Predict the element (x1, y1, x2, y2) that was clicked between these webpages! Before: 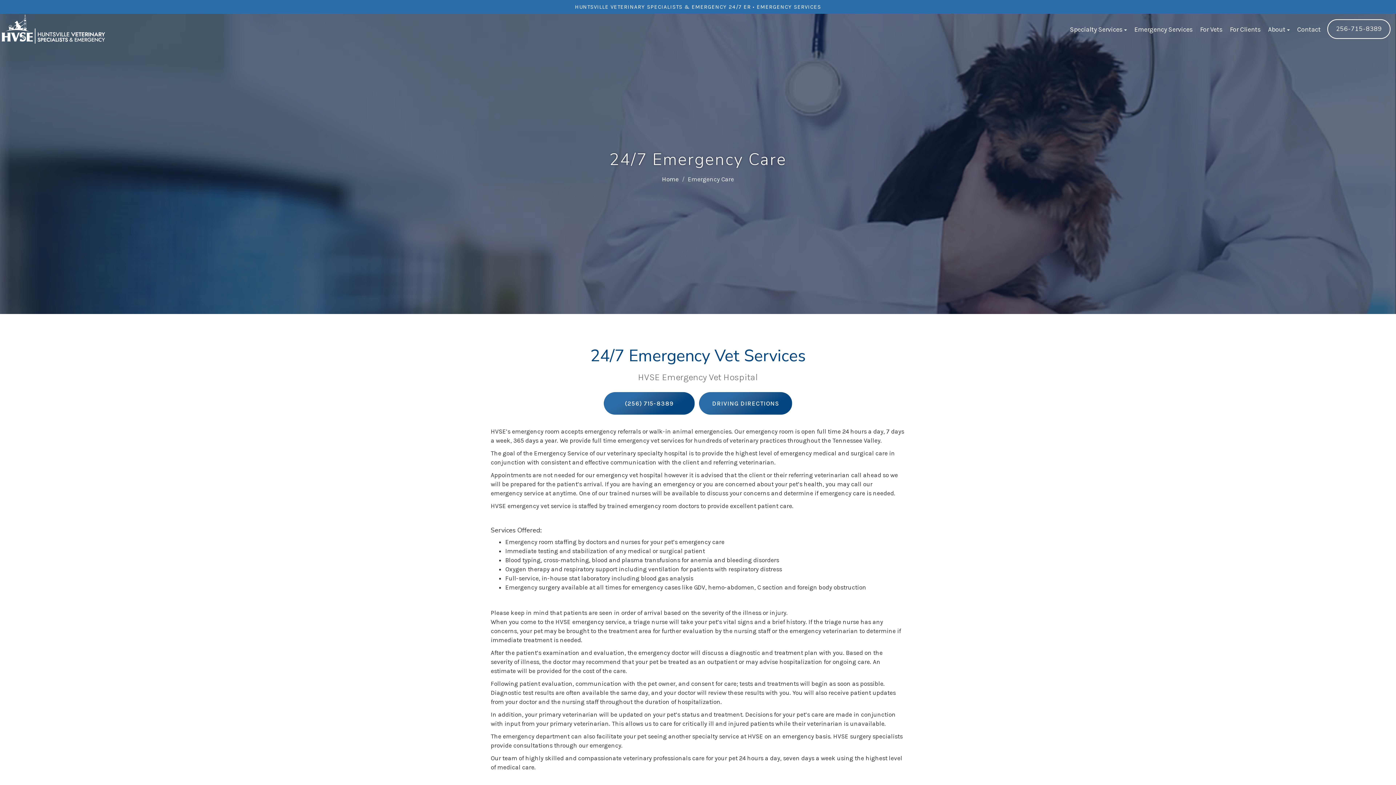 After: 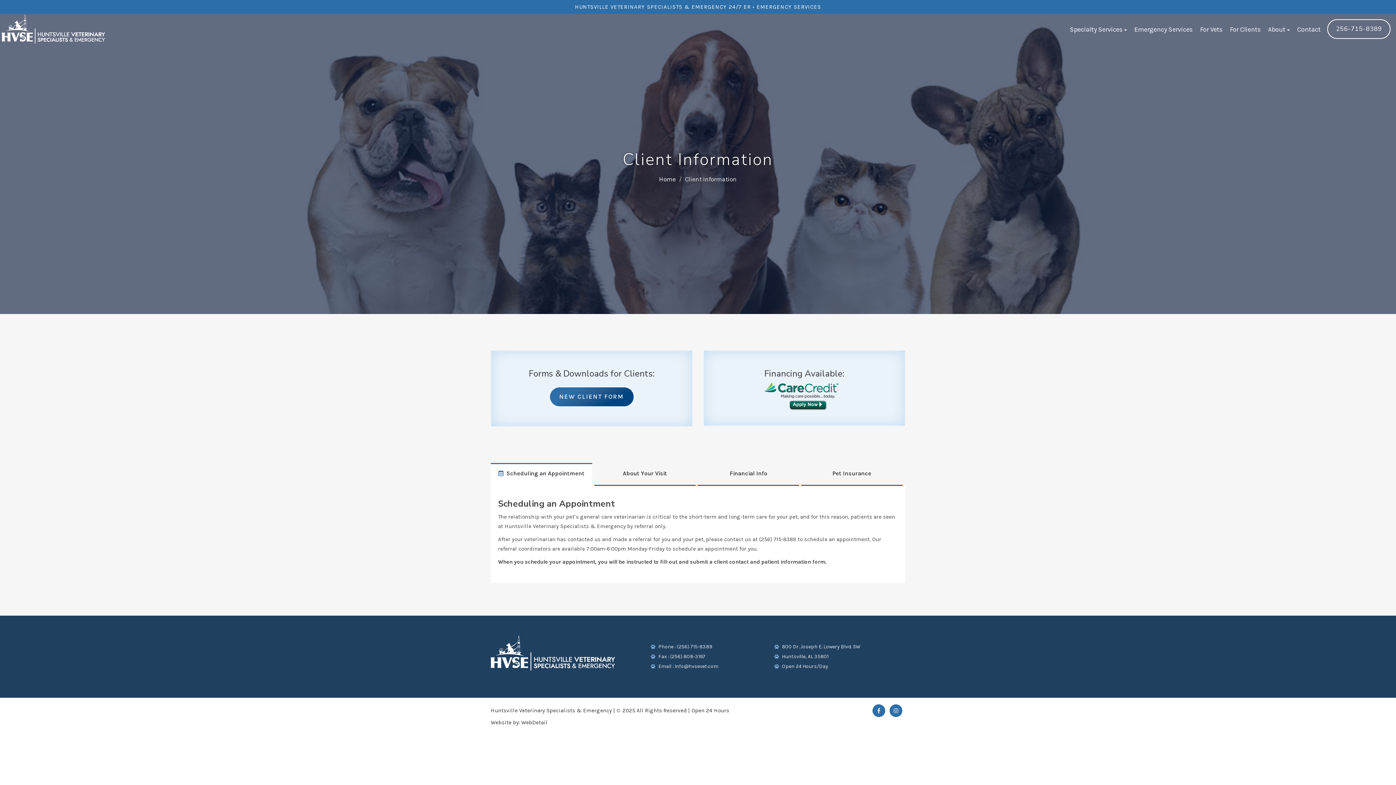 Action: label: For Clients bbox: (1230, 13, 1268, 44)